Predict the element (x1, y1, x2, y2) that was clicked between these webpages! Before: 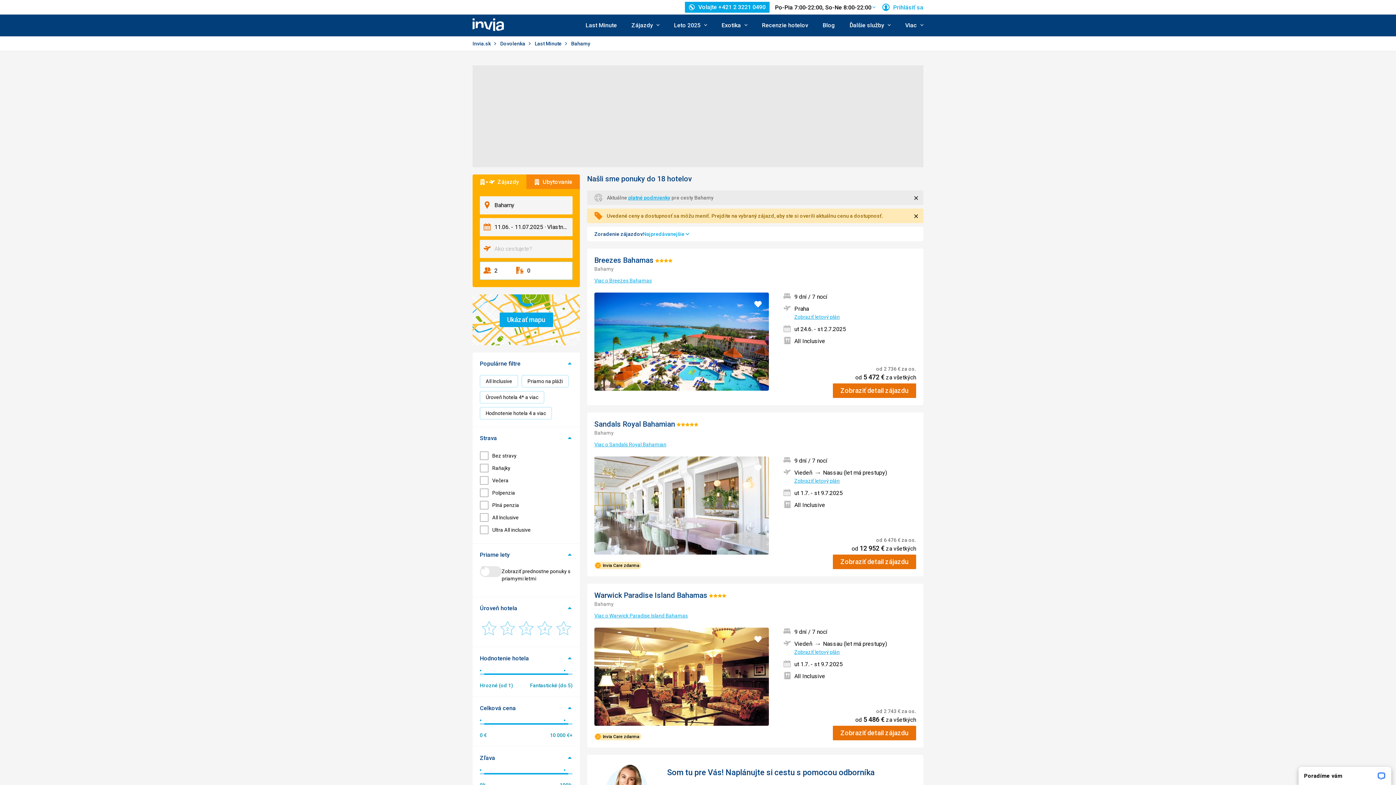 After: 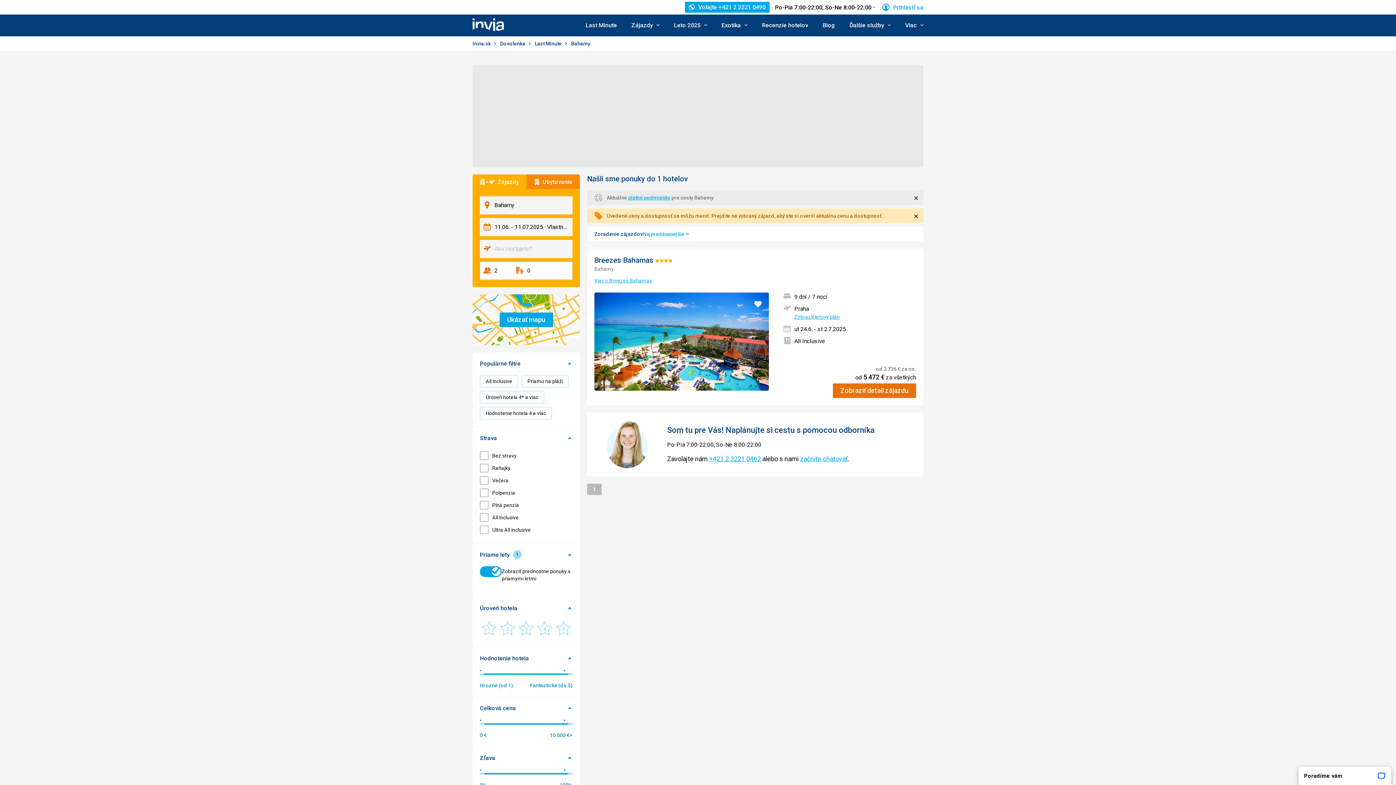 Action: bbox: (480, 566, 501, 577)